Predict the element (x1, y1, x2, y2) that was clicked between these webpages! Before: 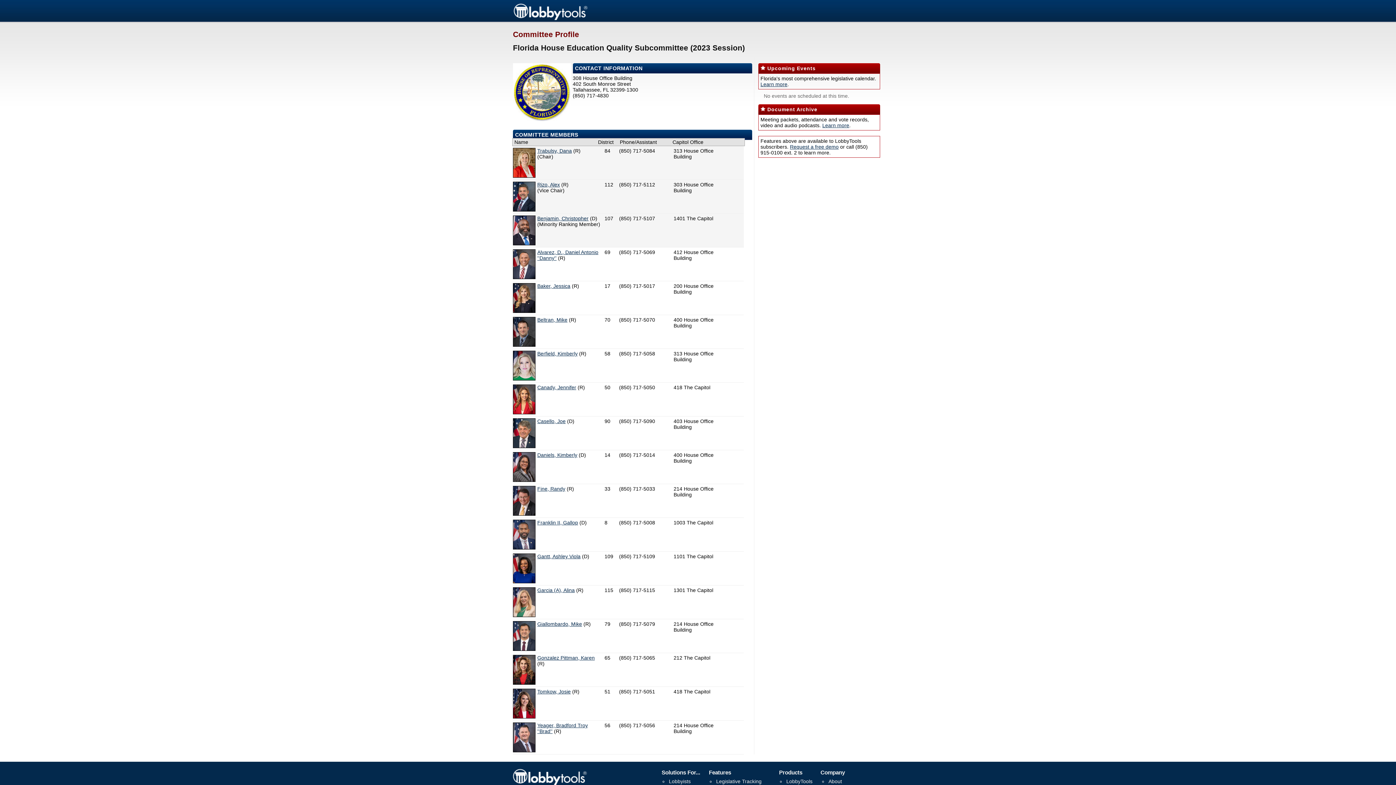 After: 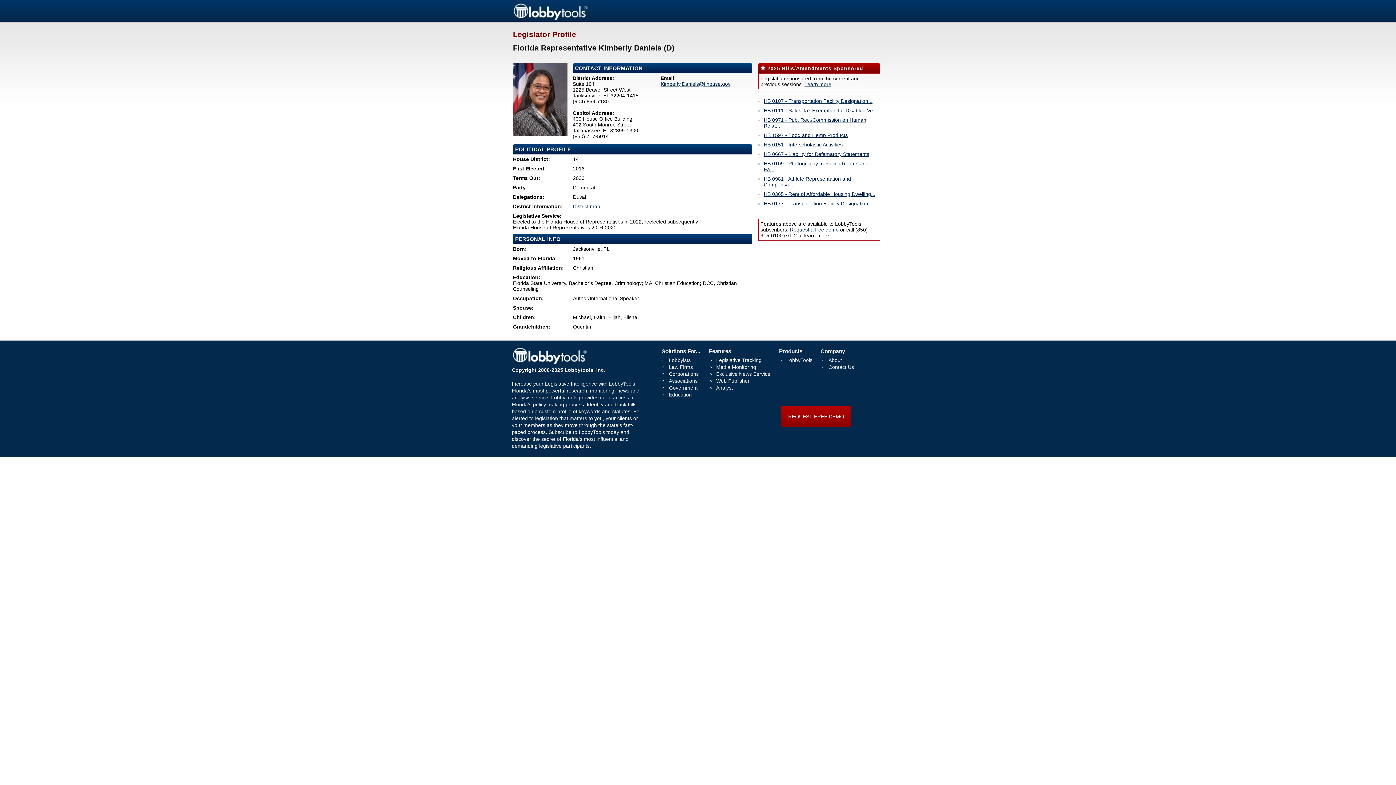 Action: label: Daniels, Kimberly bbox: (537, 452, 577, 458)